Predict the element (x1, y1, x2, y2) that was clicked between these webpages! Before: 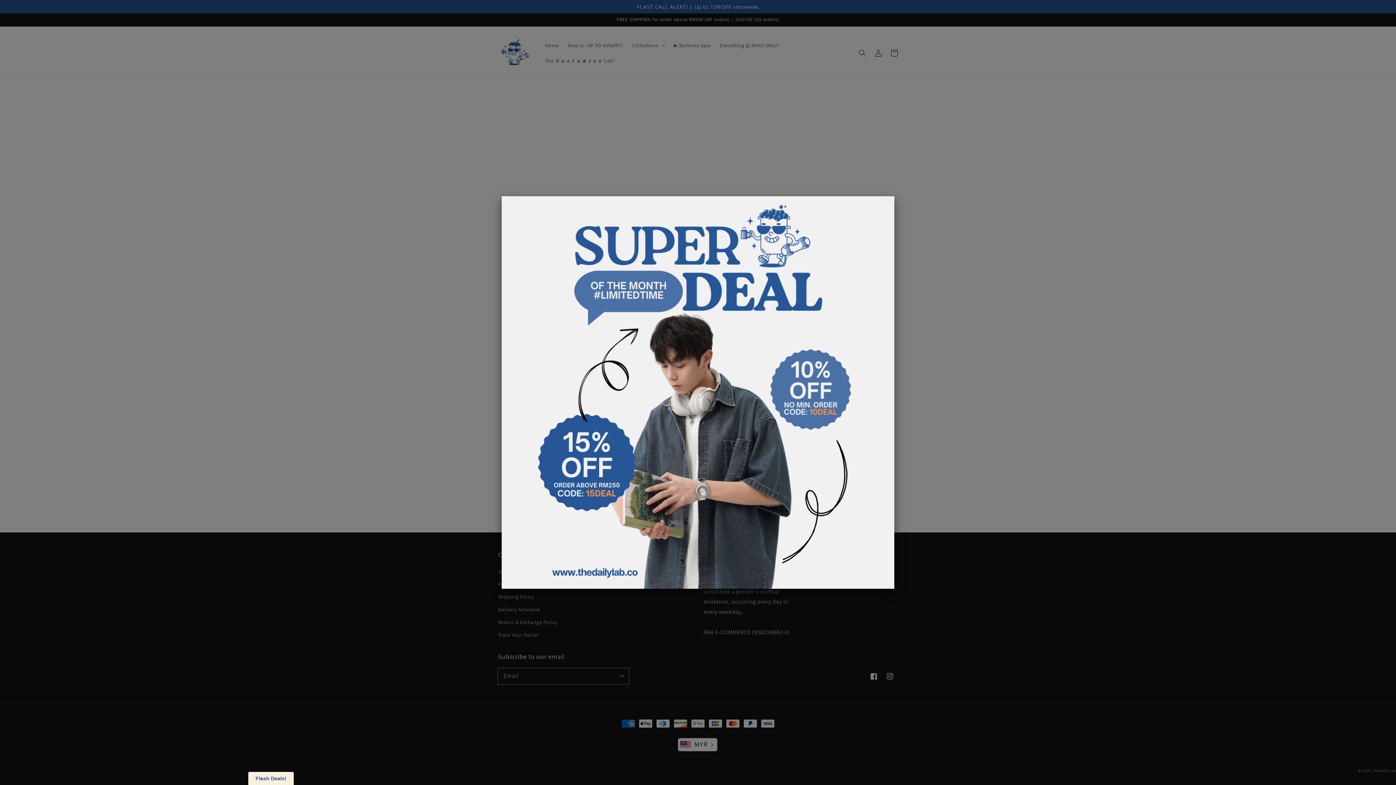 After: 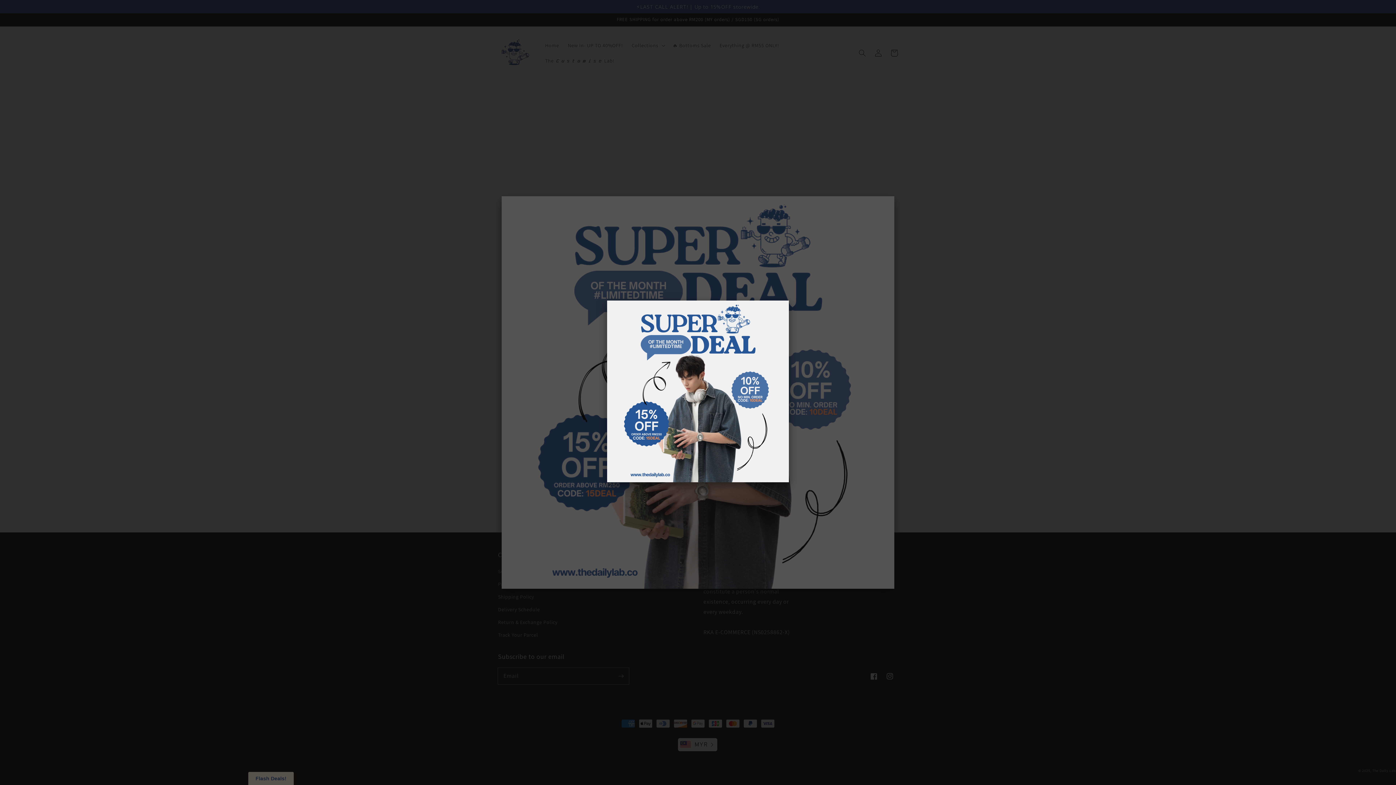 Action: label: Flash Deals! bbox: (248, 772, 293, 785)